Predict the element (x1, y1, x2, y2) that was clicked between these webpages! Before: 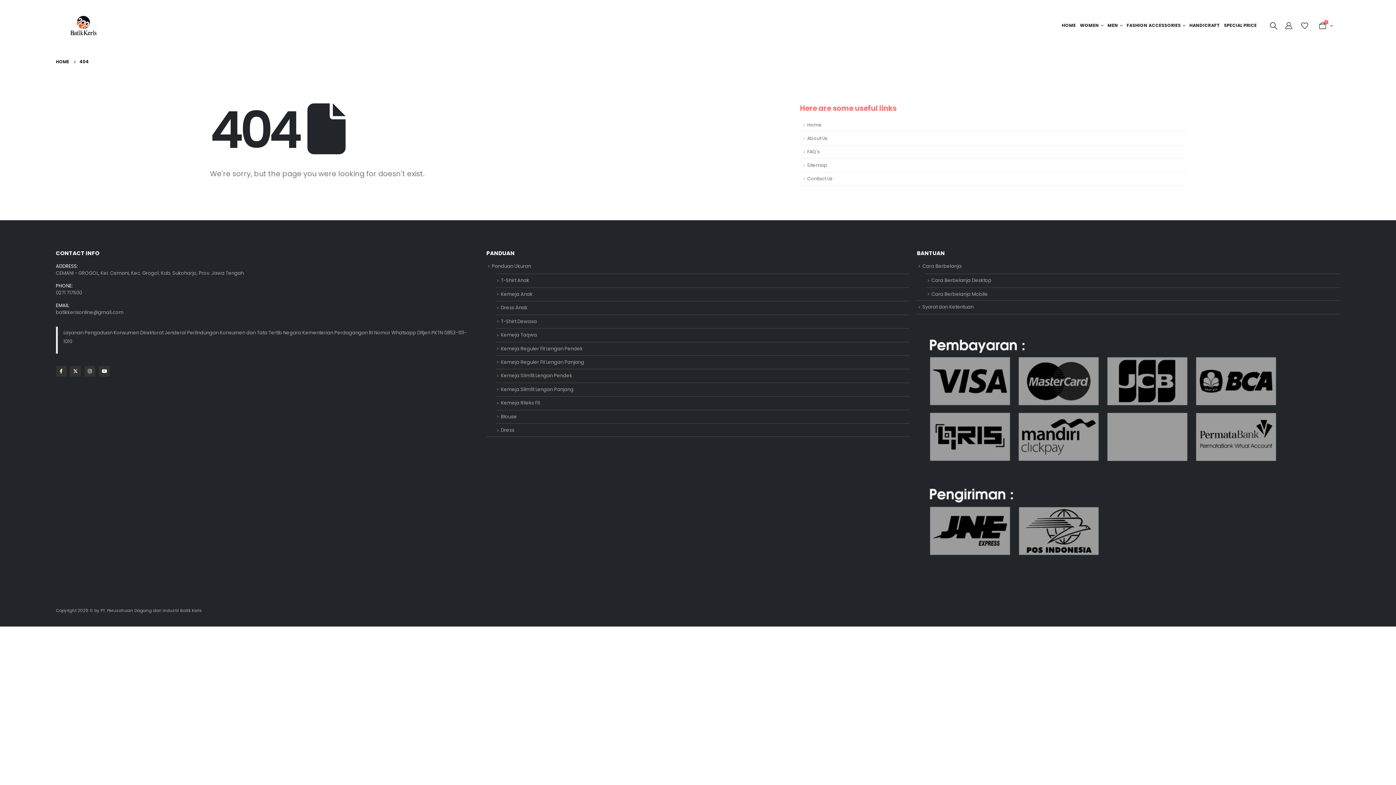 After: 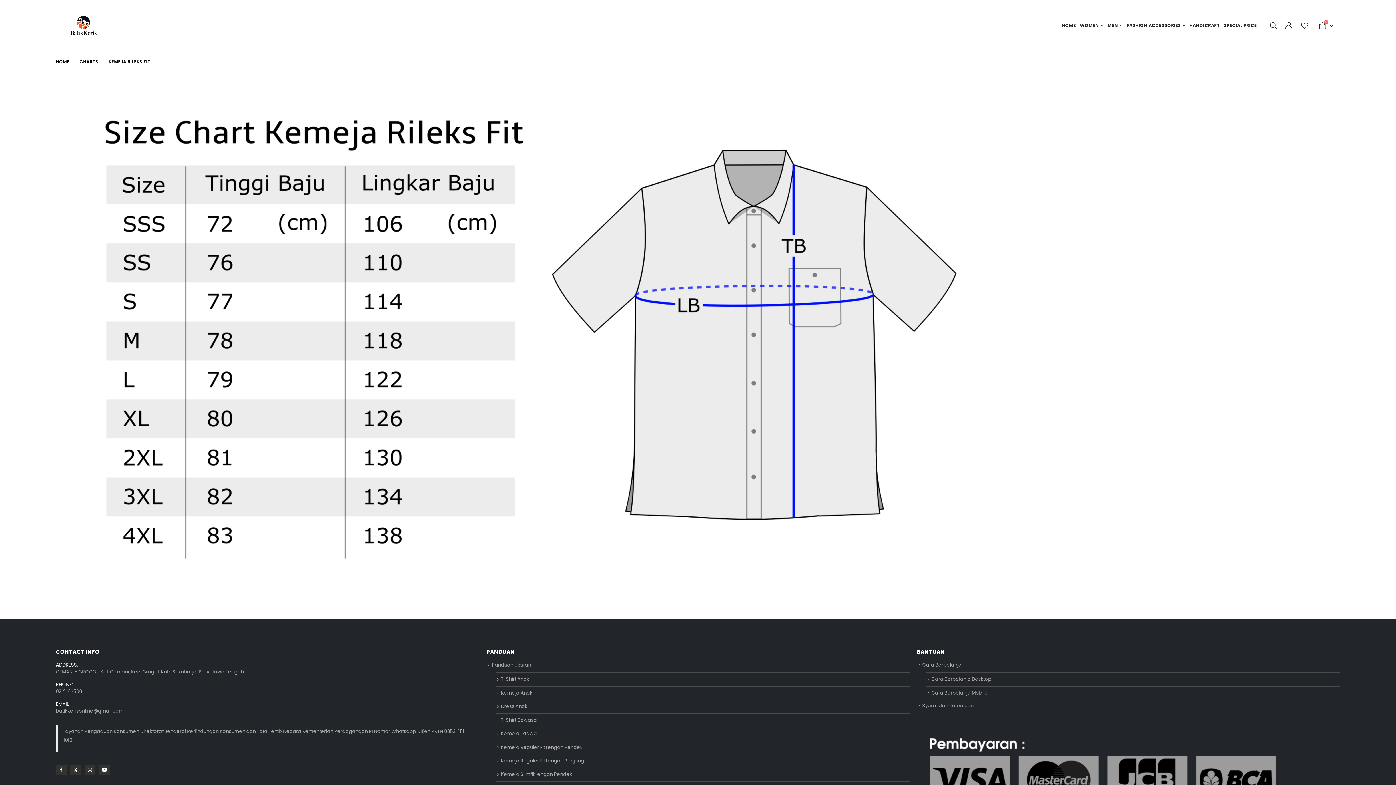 Action: label: Kemeja Rileks Fit bbox: (501, 399, 539, 406)